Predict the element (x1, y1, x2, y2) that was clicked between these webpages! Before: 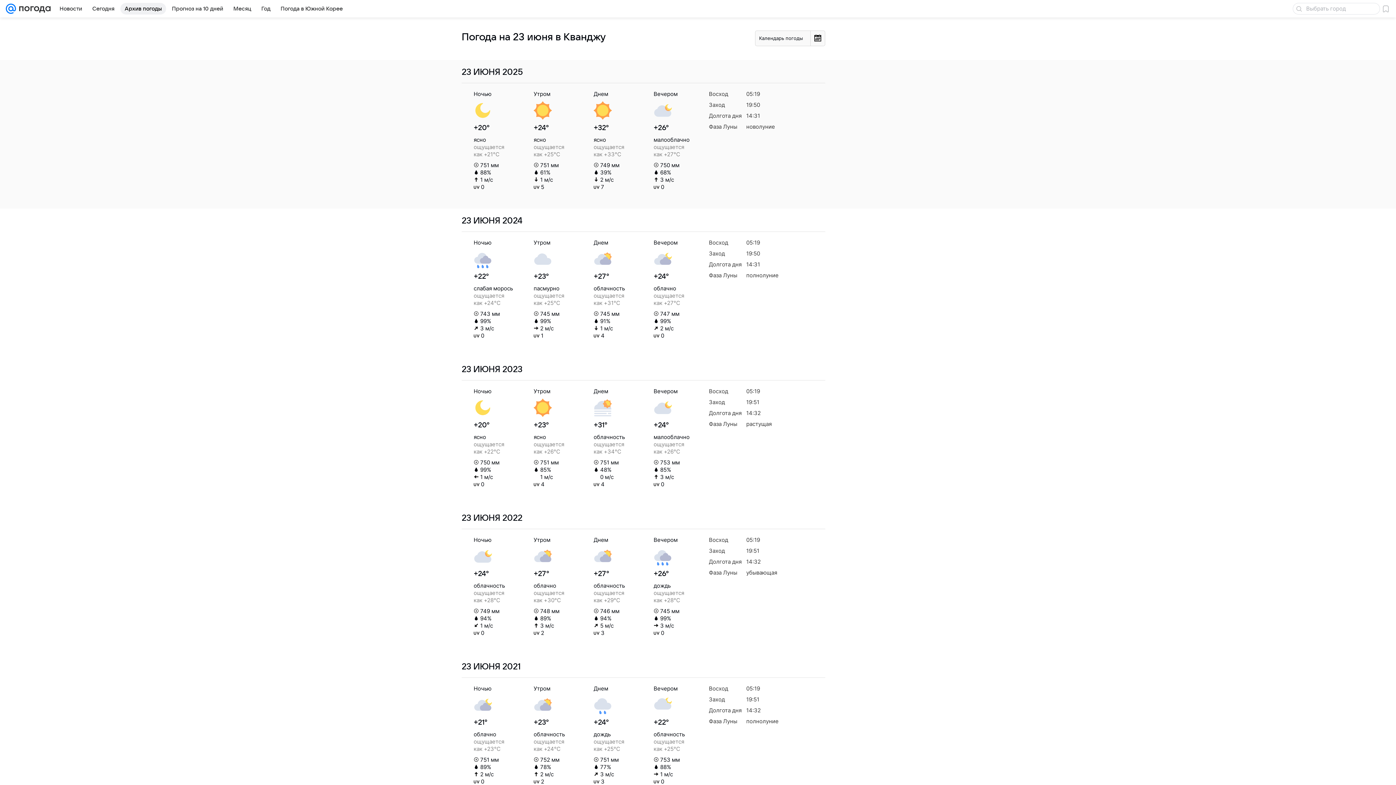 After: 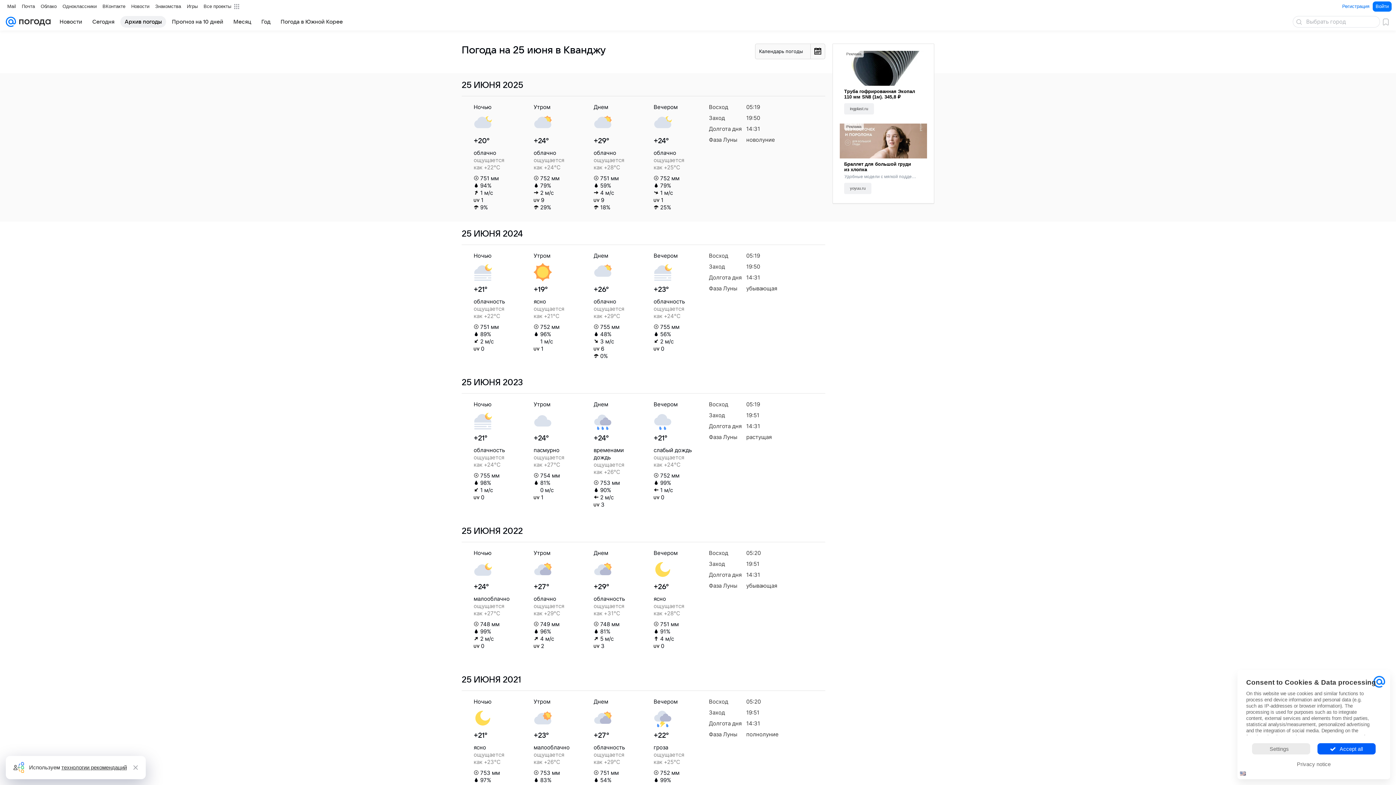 Action: label: Архив погоды bbox: (120, 2, 166, 14)